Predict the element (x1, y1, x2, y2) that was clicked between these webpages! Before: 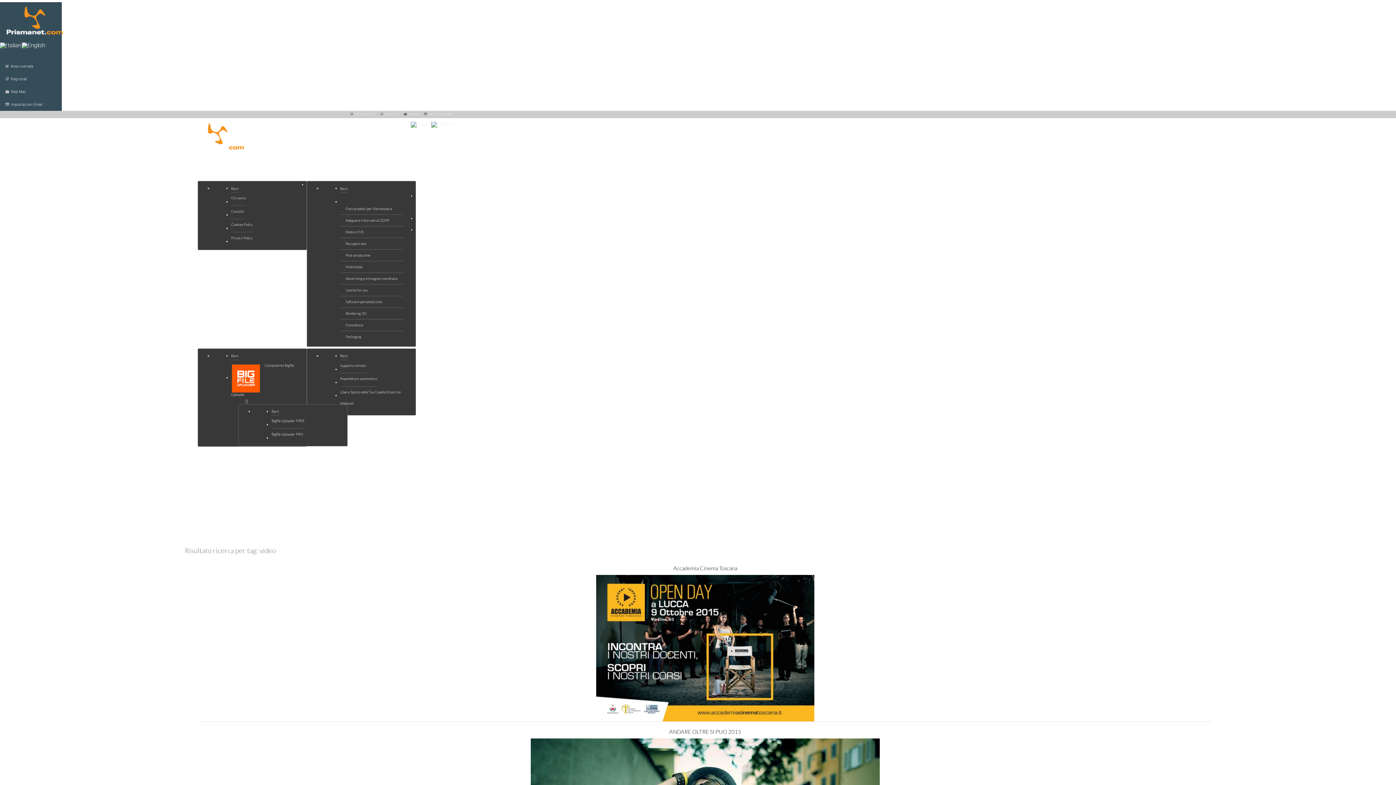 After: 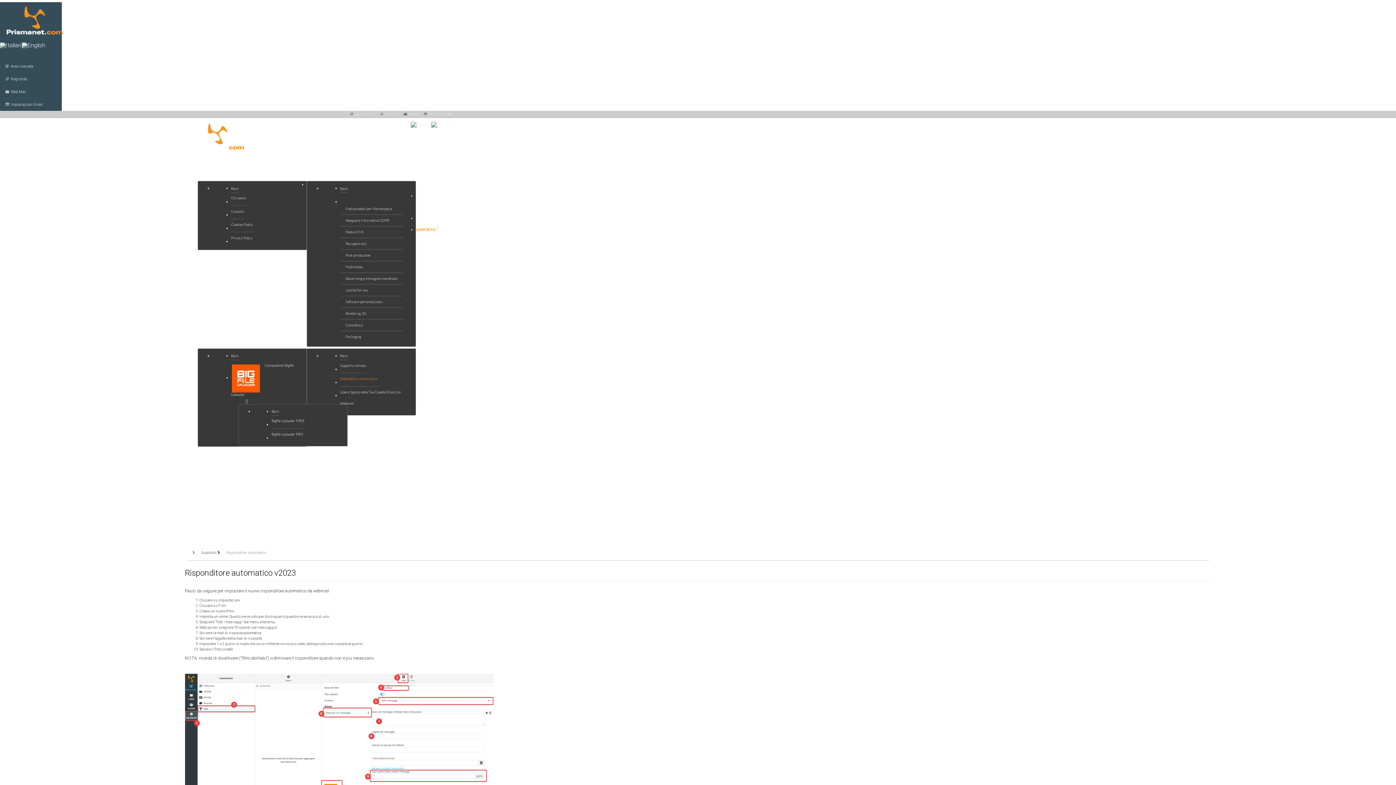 Action: label: Risponditore automatico bbox: (340, 379, 377, 386)